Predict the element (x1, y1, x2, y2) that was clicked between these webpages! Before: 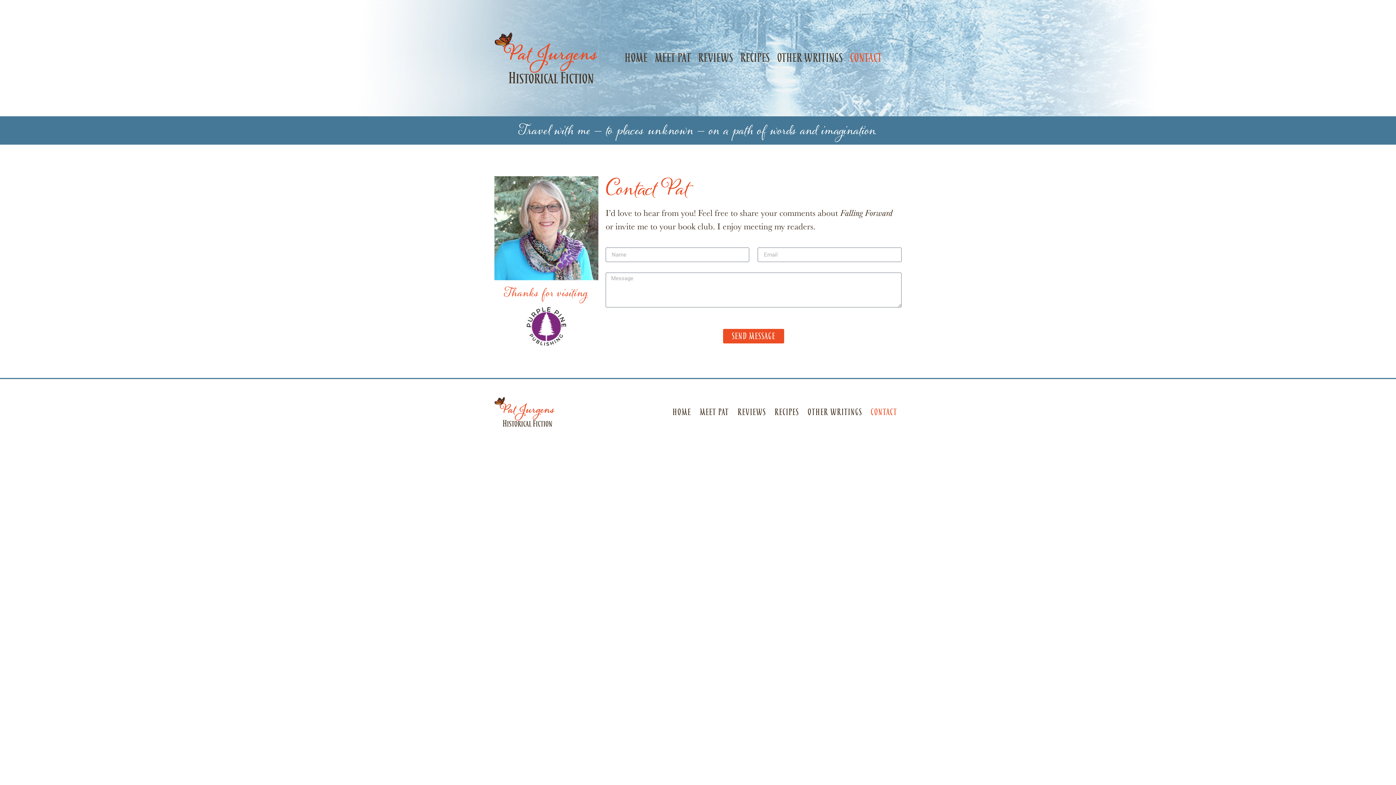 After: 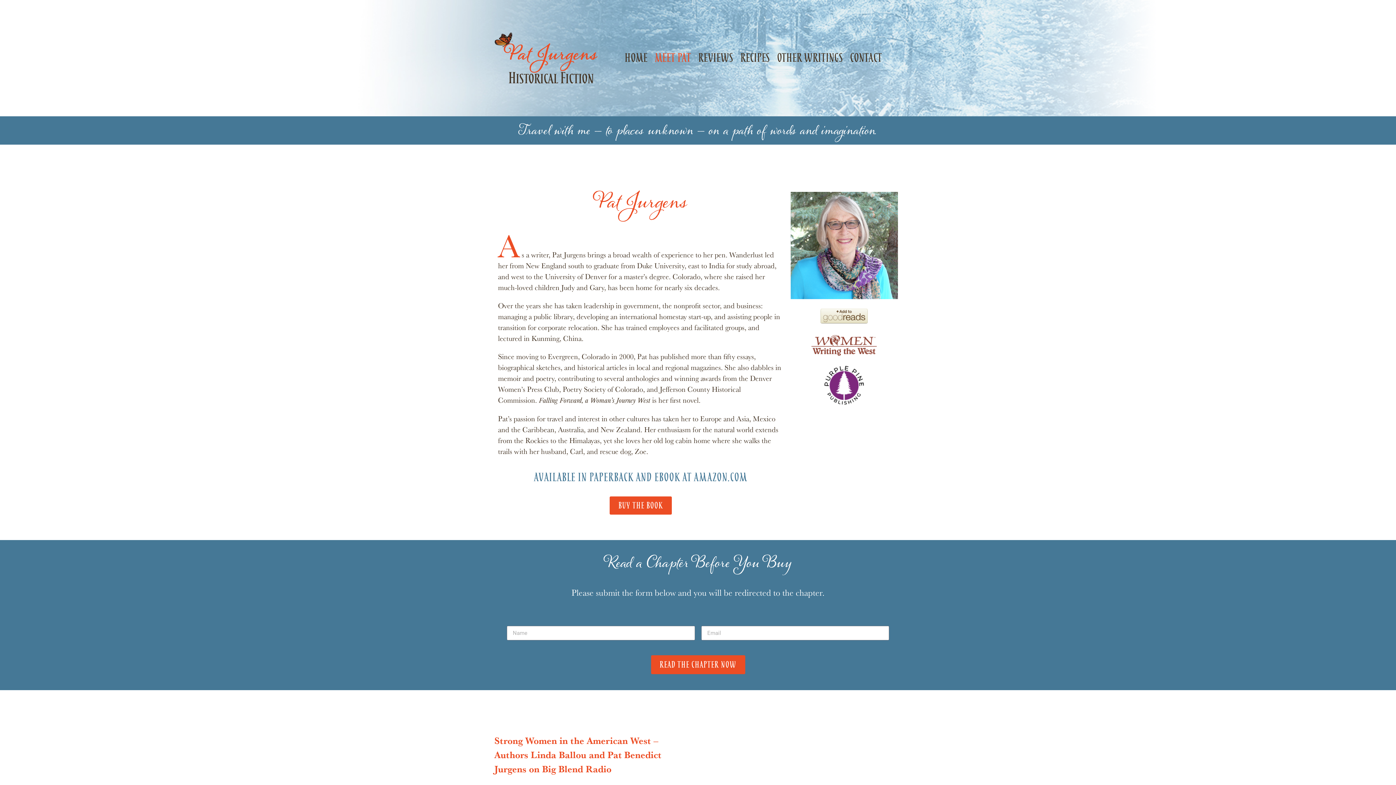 Action: label: MEET PAT bbox: (651, 53, 694, 63)